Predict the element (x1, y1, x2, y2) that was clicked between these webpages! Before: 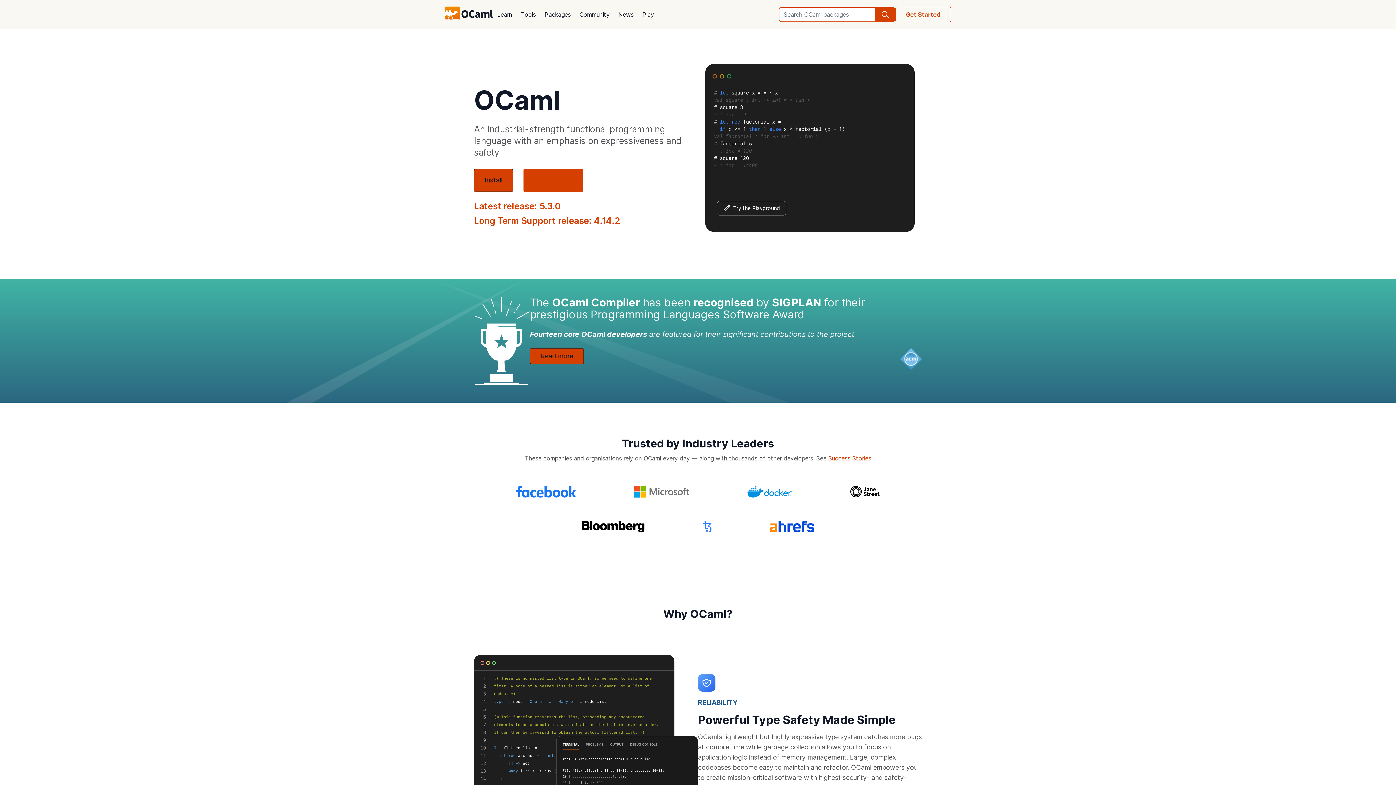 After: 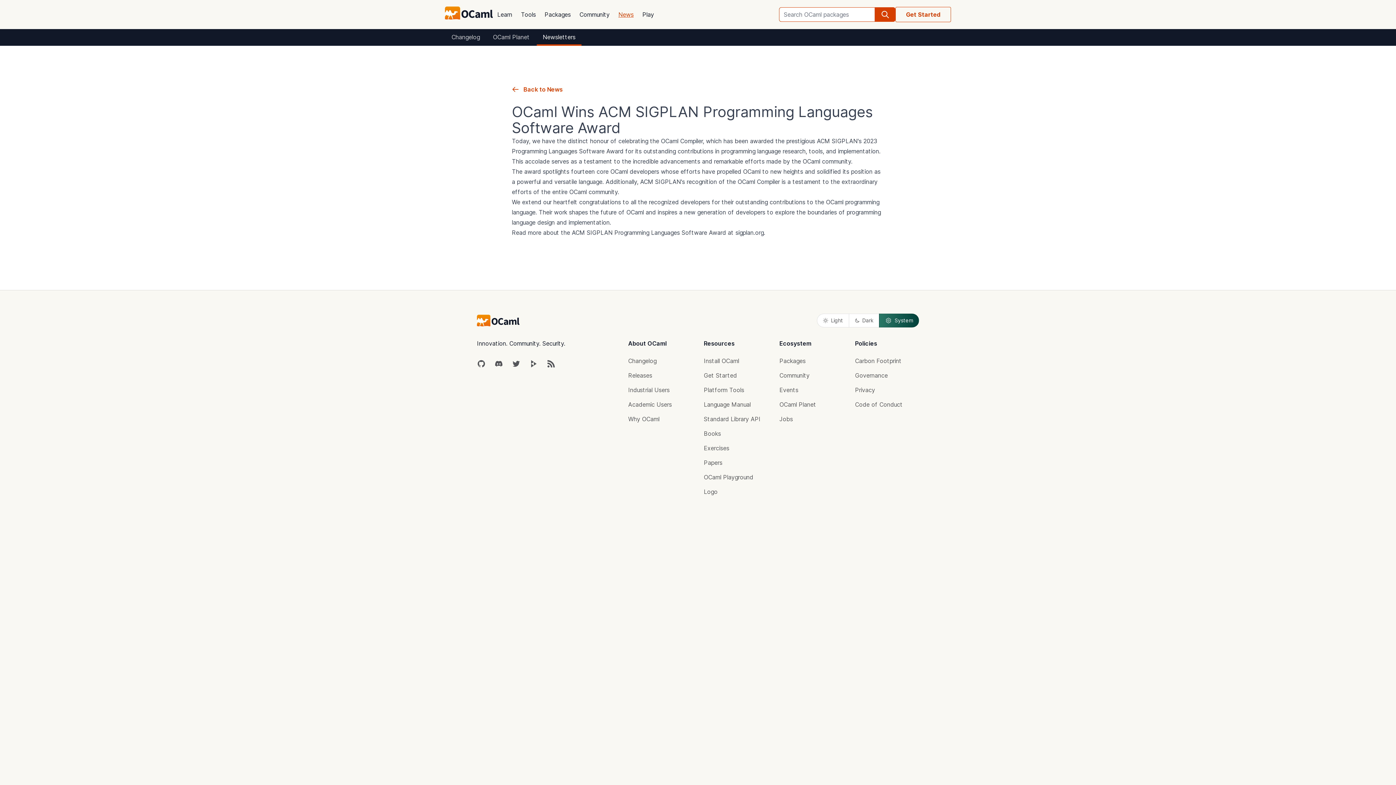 Action: bbox: (530, 348, 583, 364) label: Read more